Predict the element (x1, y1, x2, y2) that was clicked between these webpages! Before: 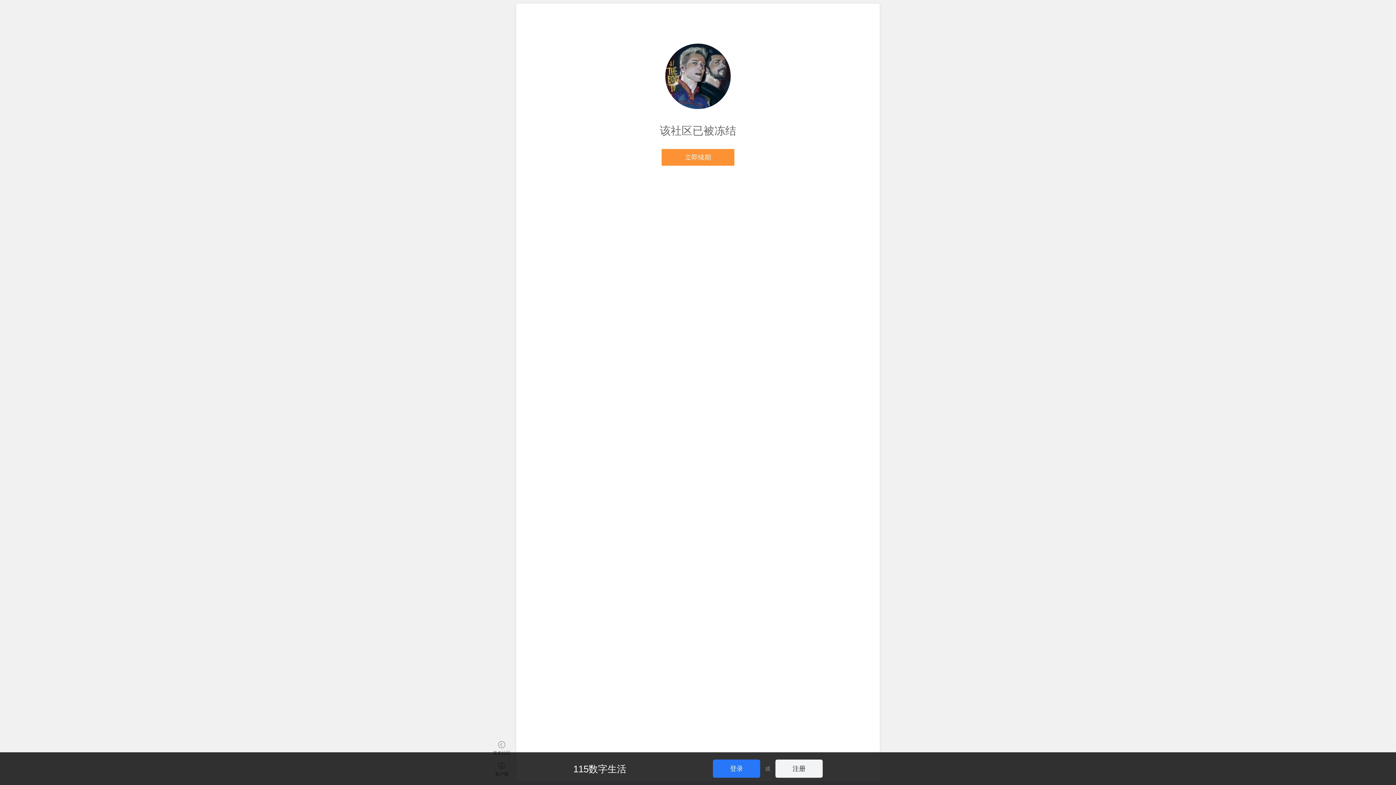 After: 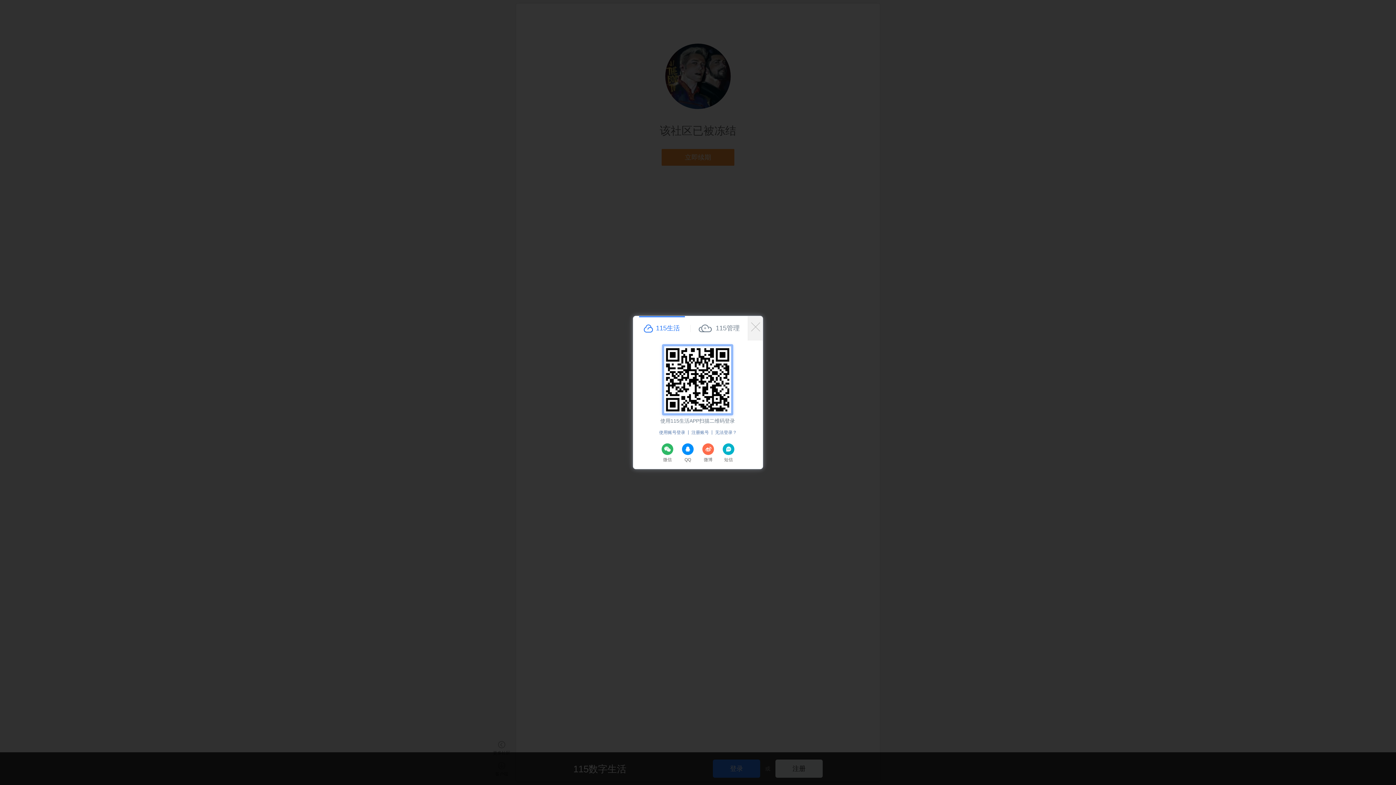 Action: label: 登录 bbox: (713, 760, 760, 778)